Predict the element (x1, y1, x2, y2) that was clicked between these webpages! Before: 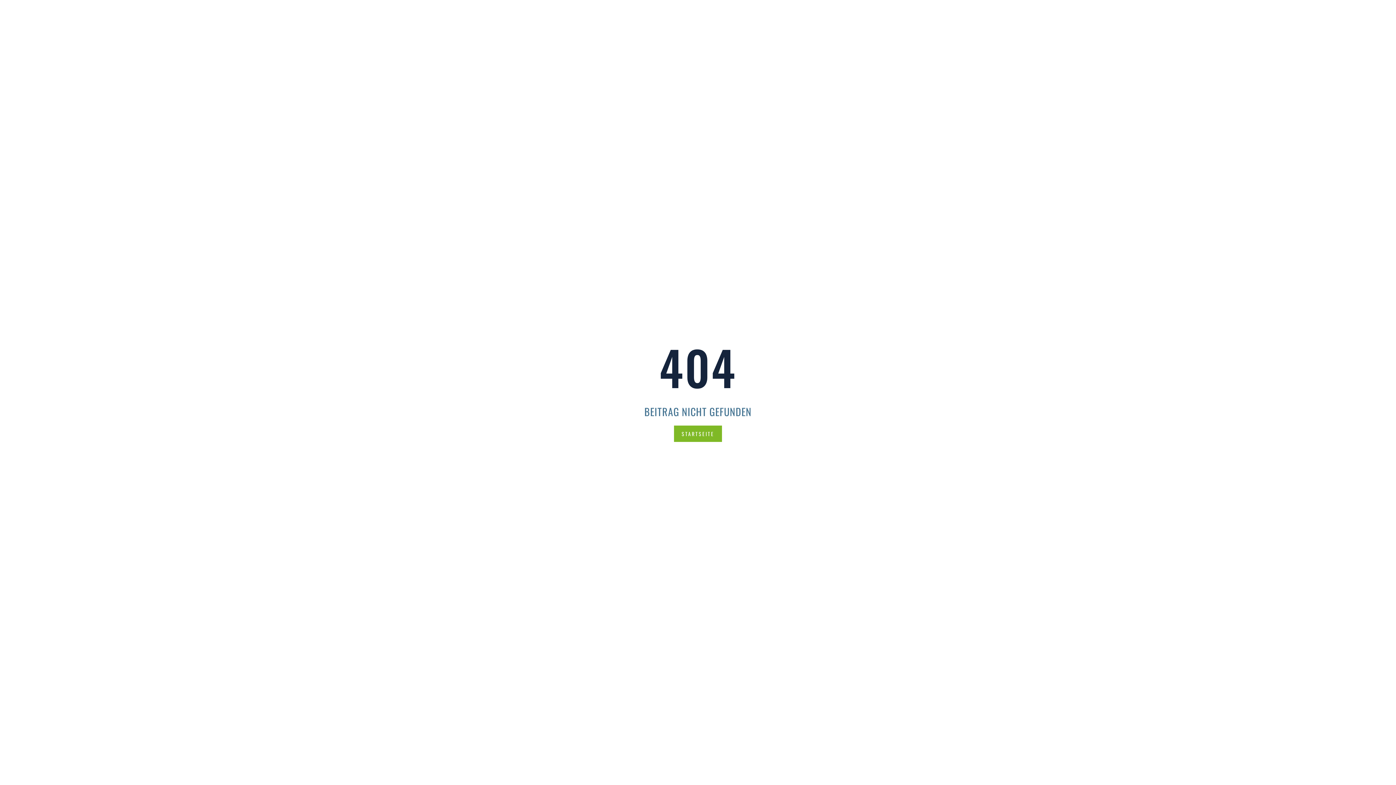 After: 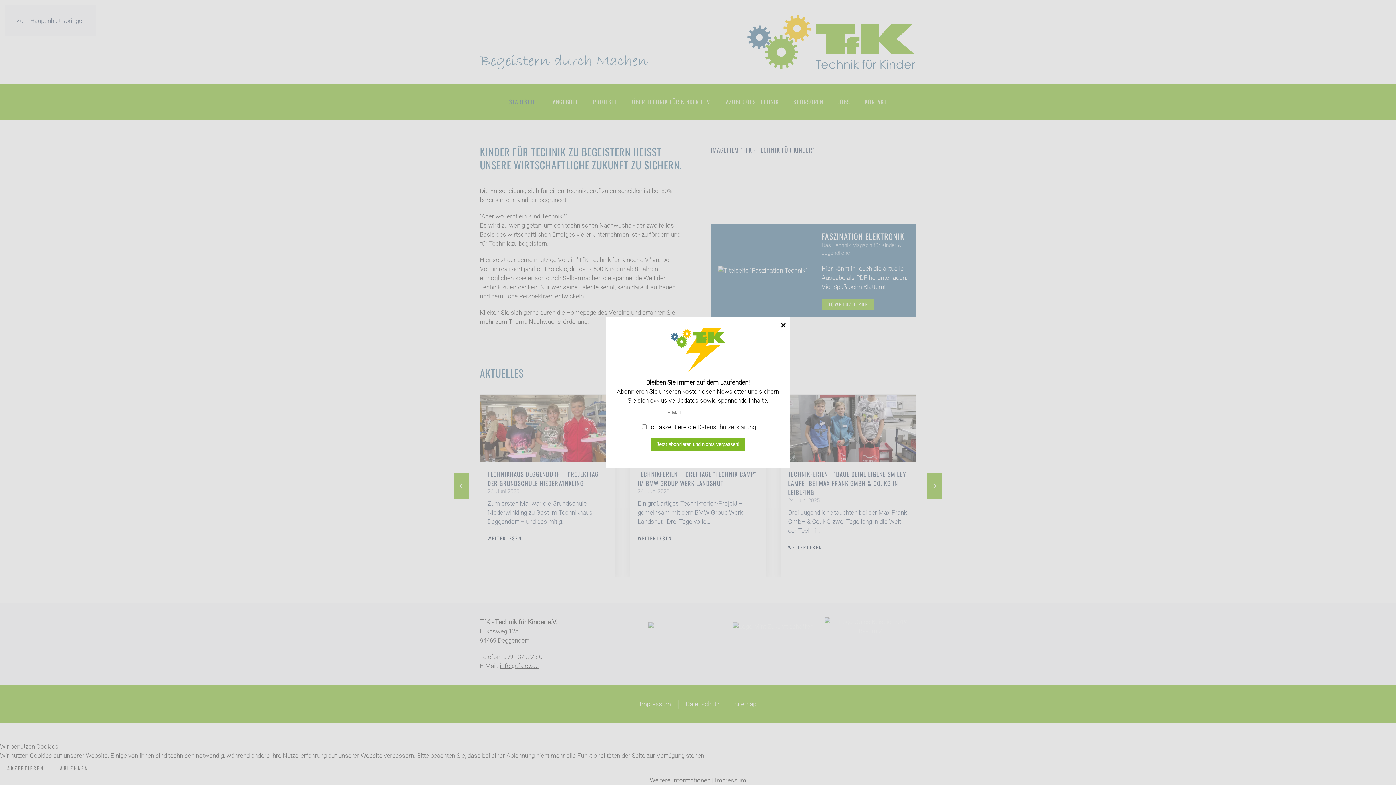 Action: bbox: (674, 425, 722, 442) label: STARTSEITE